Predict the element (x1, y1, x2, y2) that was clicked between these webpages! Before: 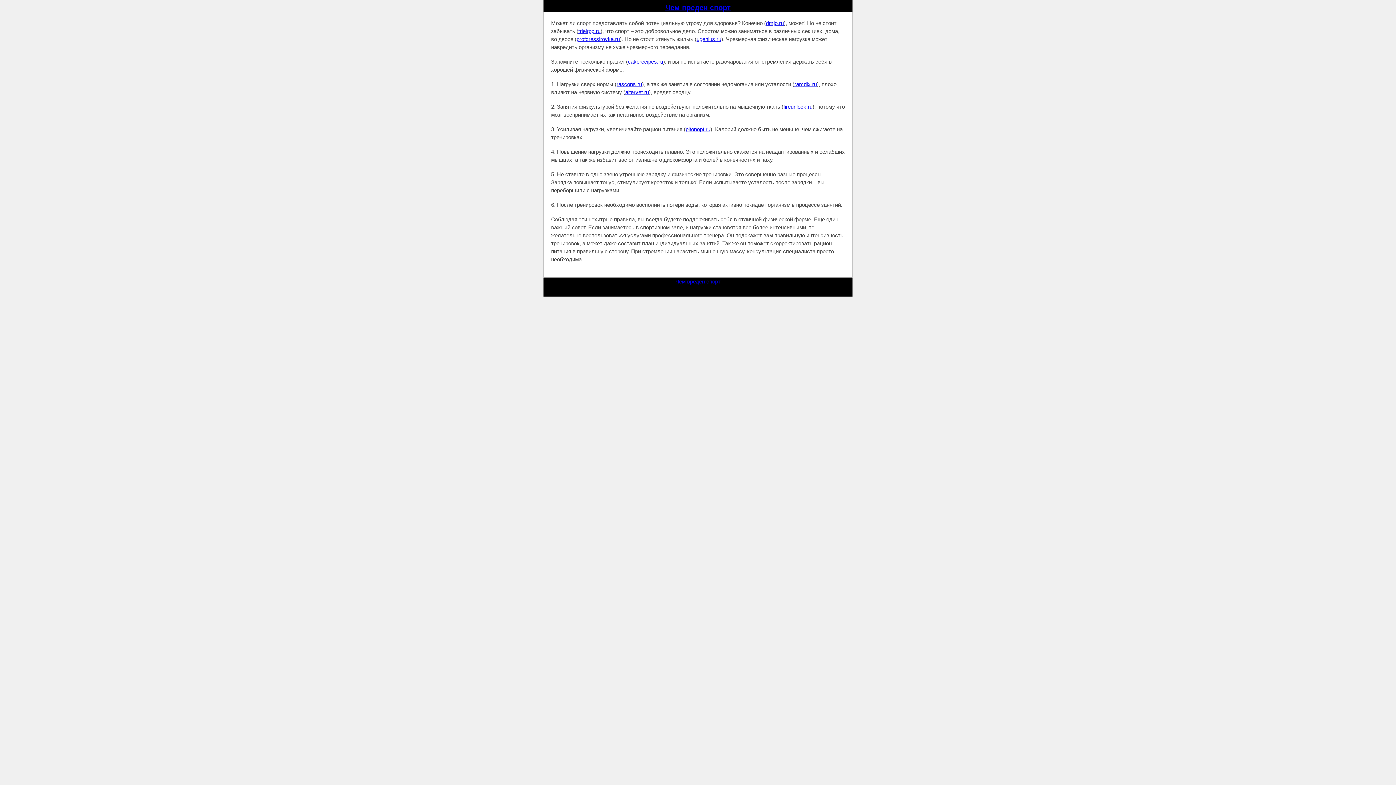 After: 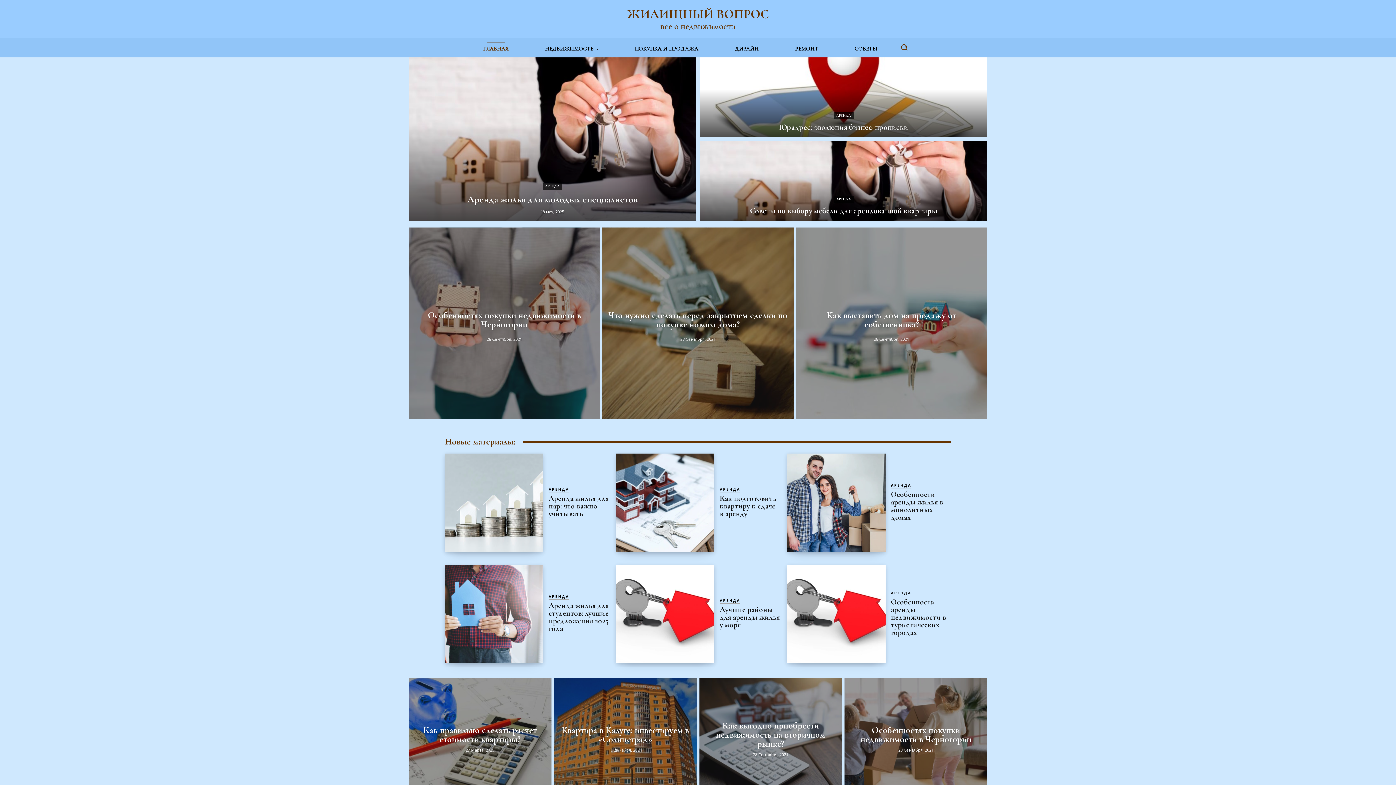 Action: label: fireunlock.ru bbox: (783, 103, 812, 109)